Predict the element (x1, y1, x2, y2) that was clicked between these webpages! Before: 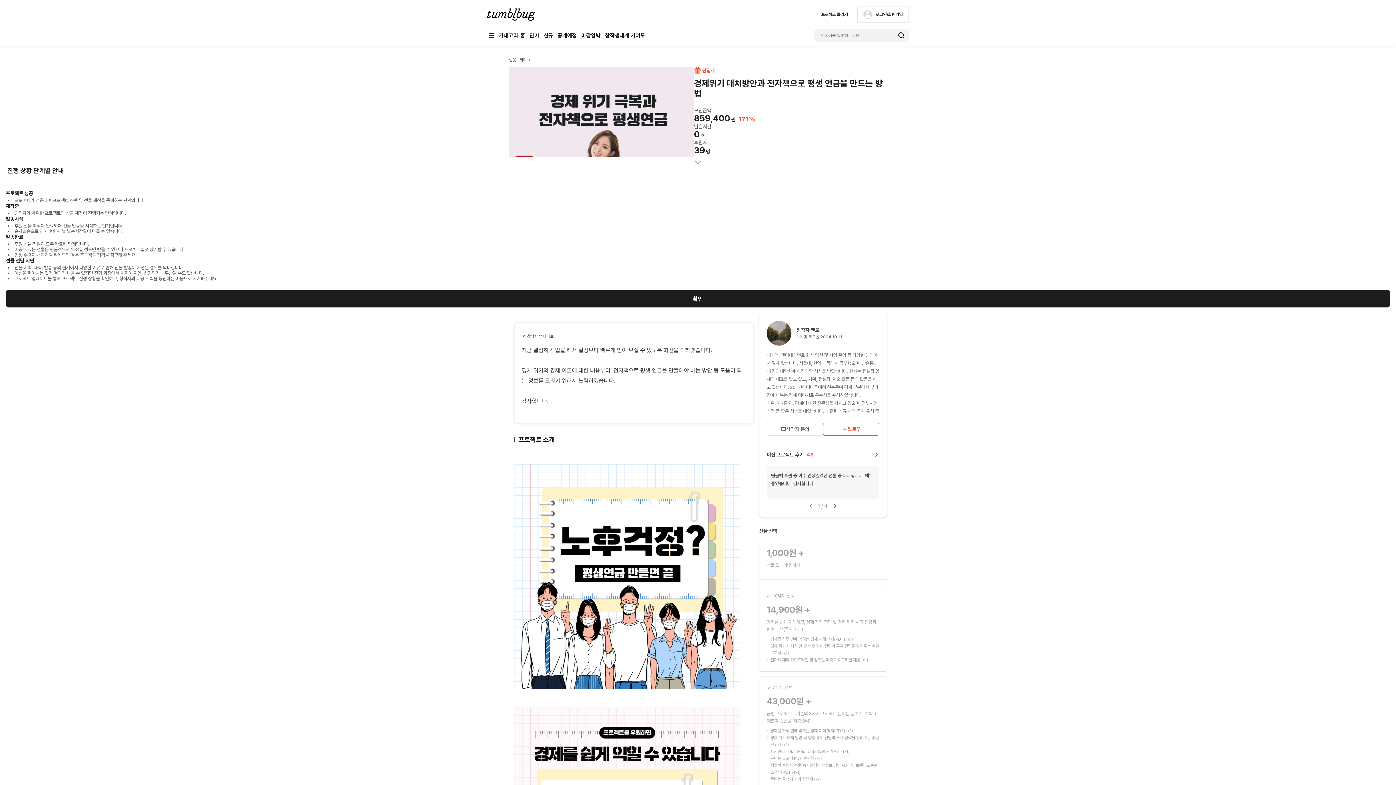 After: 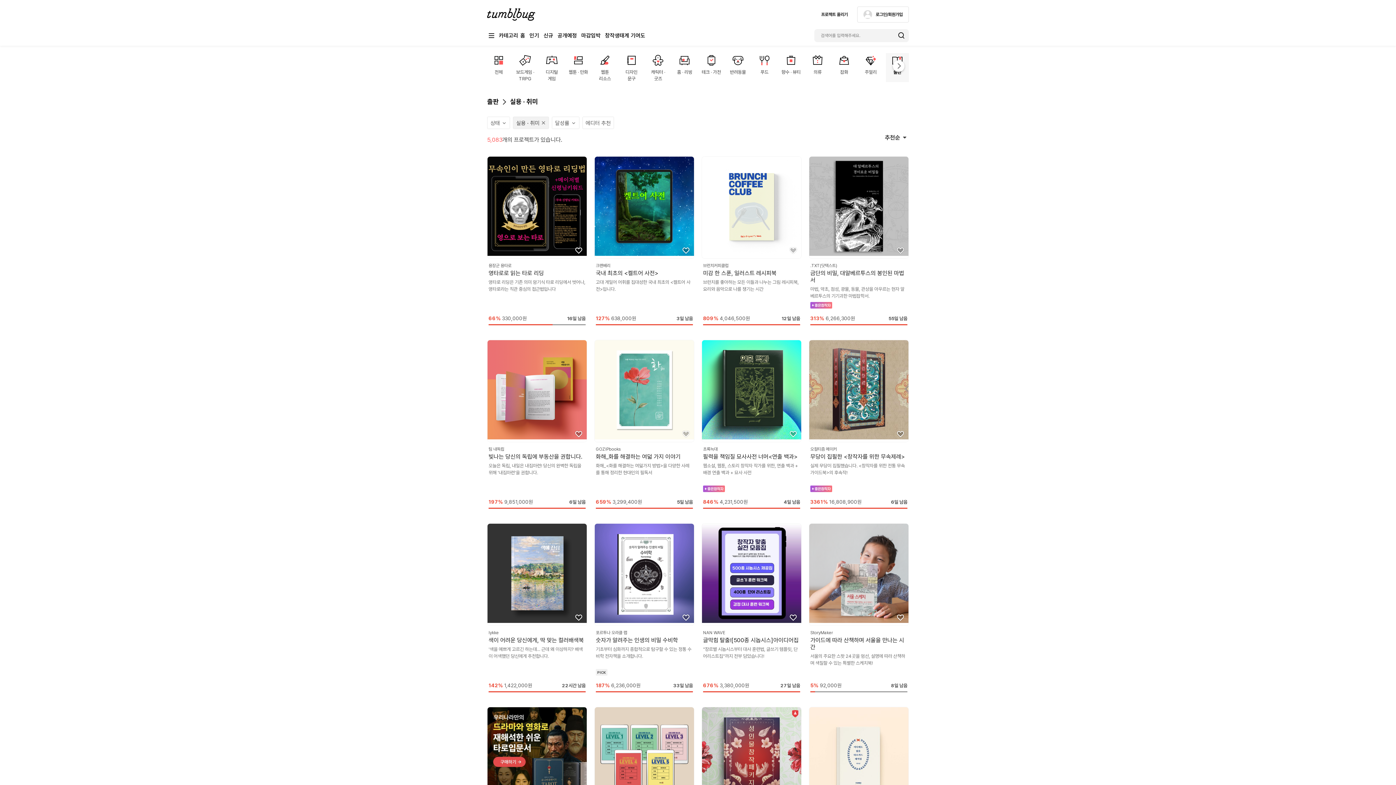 Action: label: 실용 · 취미 bbox: (509, 57, 887, 62)